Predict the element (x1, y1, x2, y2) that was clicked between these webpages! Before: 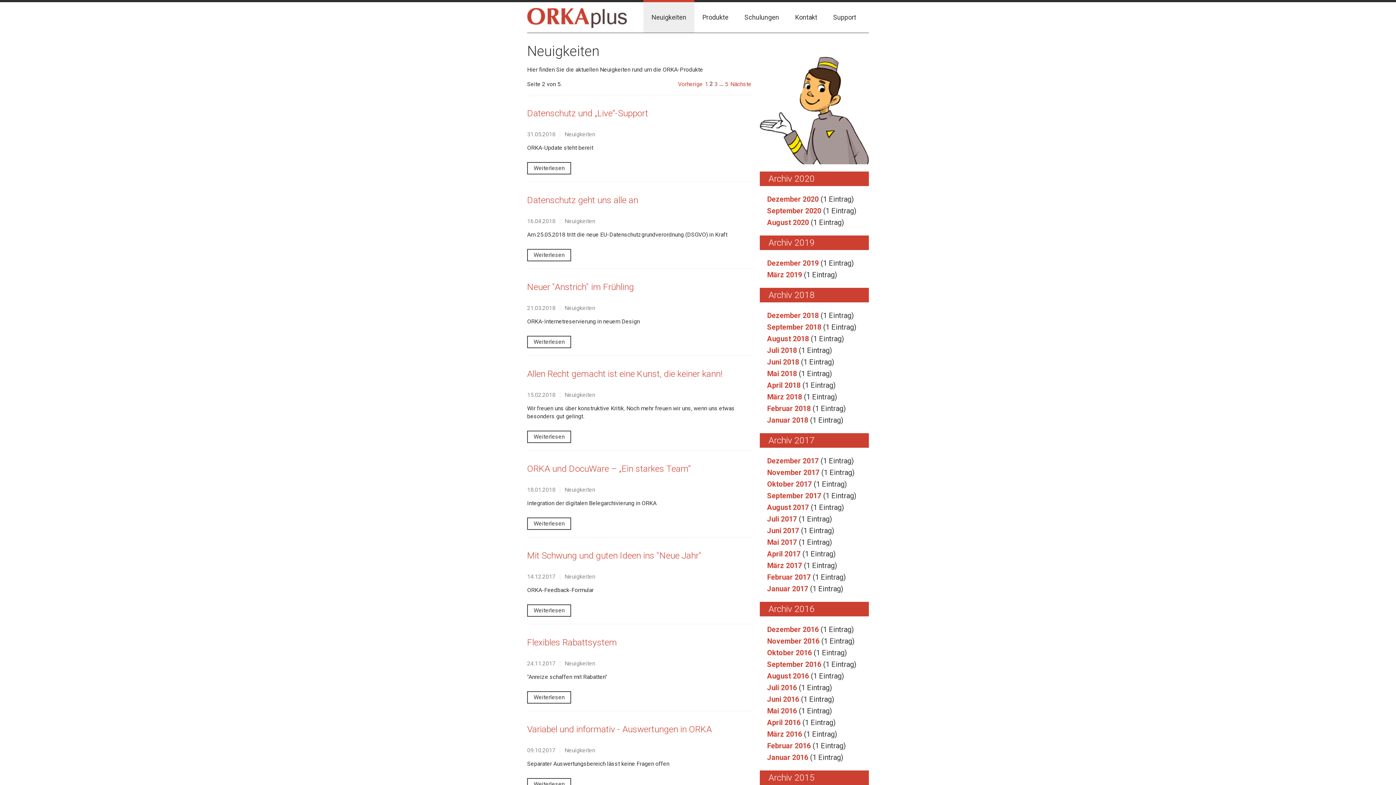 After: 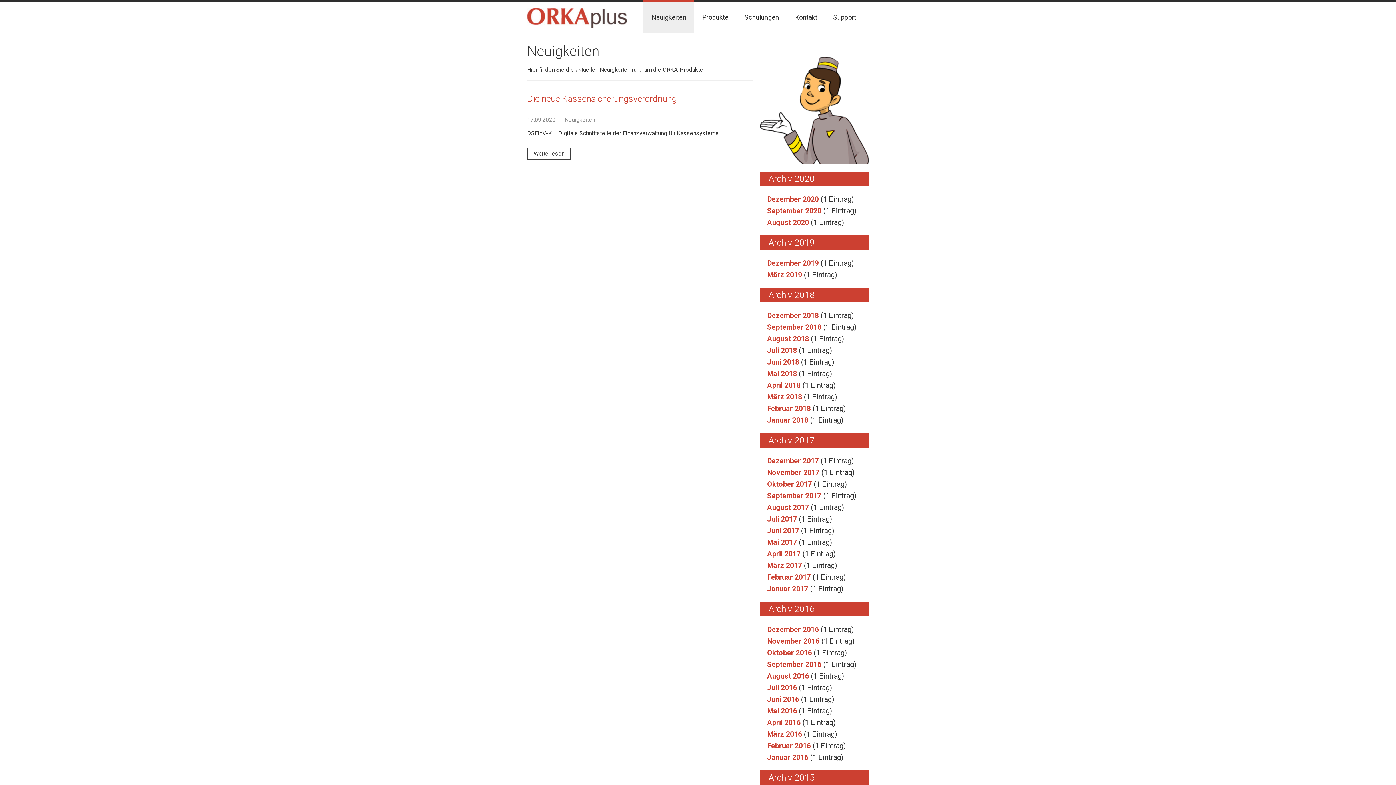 Action: bbox: (767, 206, 821, 215) label: September 2020